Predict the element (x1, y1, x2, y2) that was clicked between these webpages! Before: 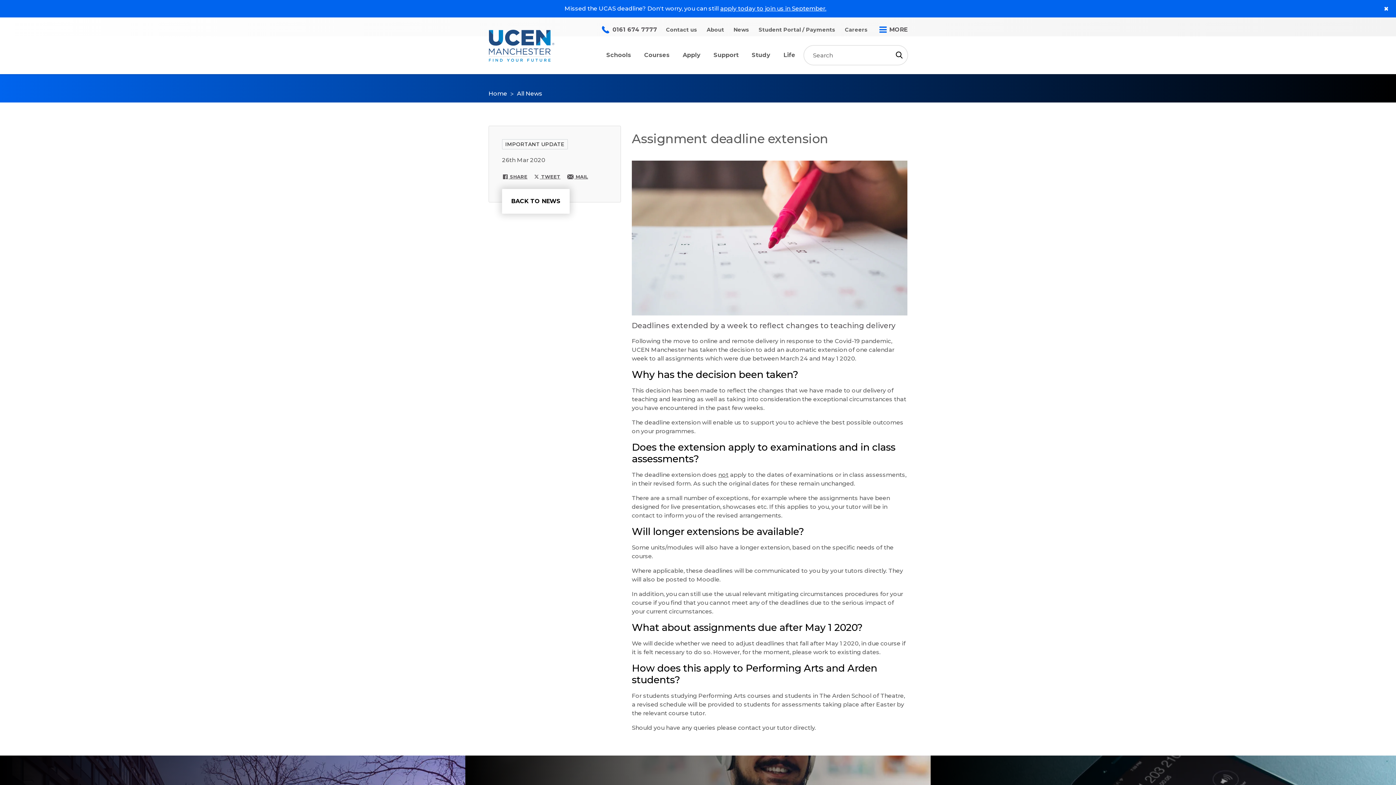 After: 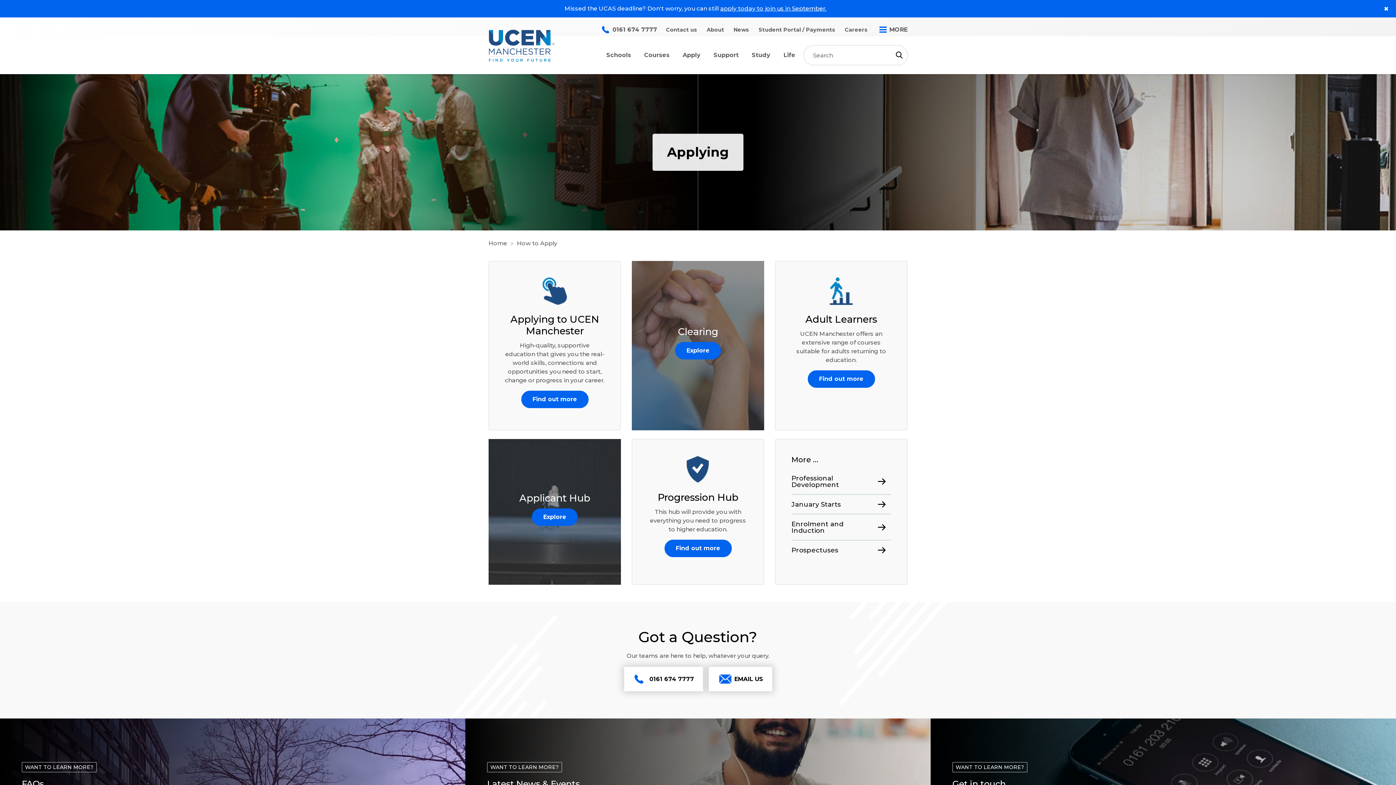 Action: label: apply today to join us in September. bbox: (720, 5, 826, 12)